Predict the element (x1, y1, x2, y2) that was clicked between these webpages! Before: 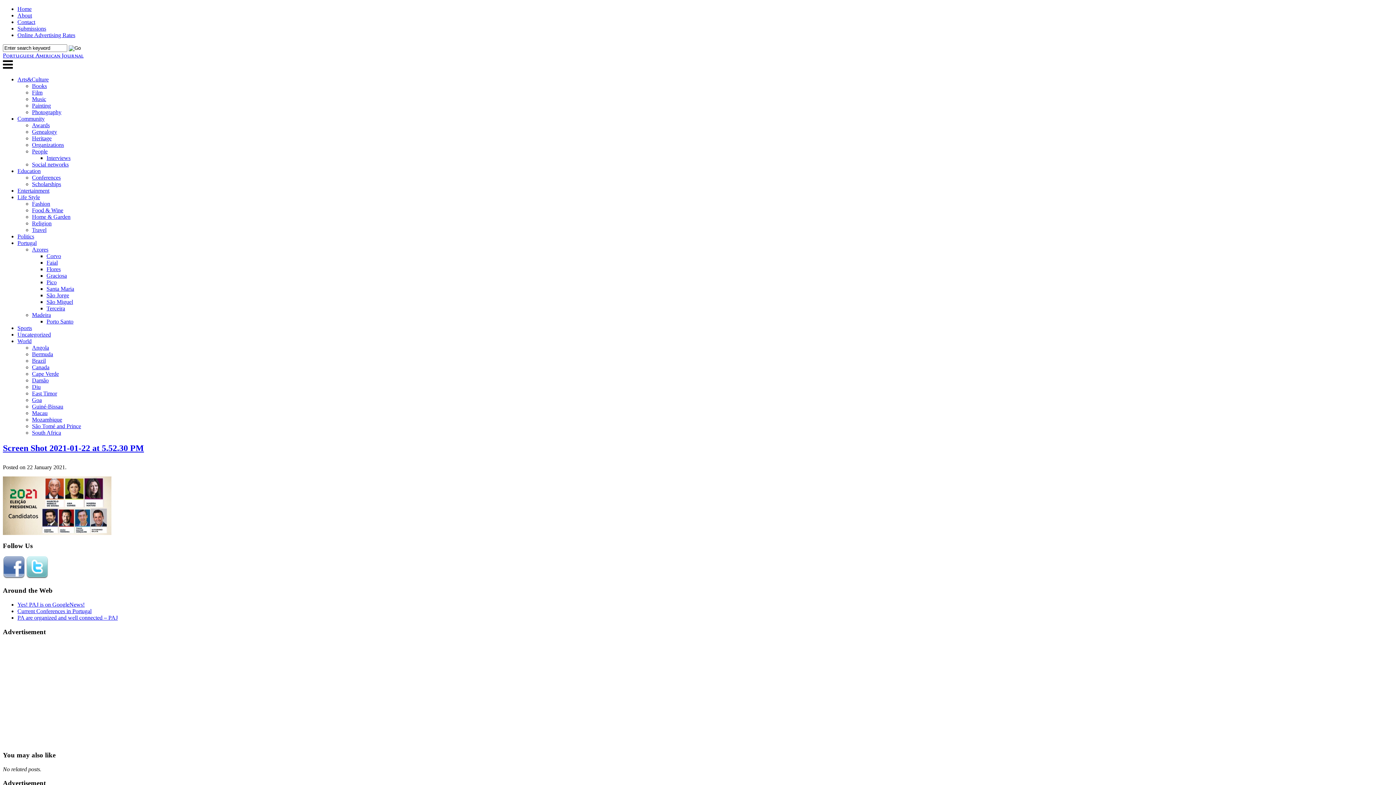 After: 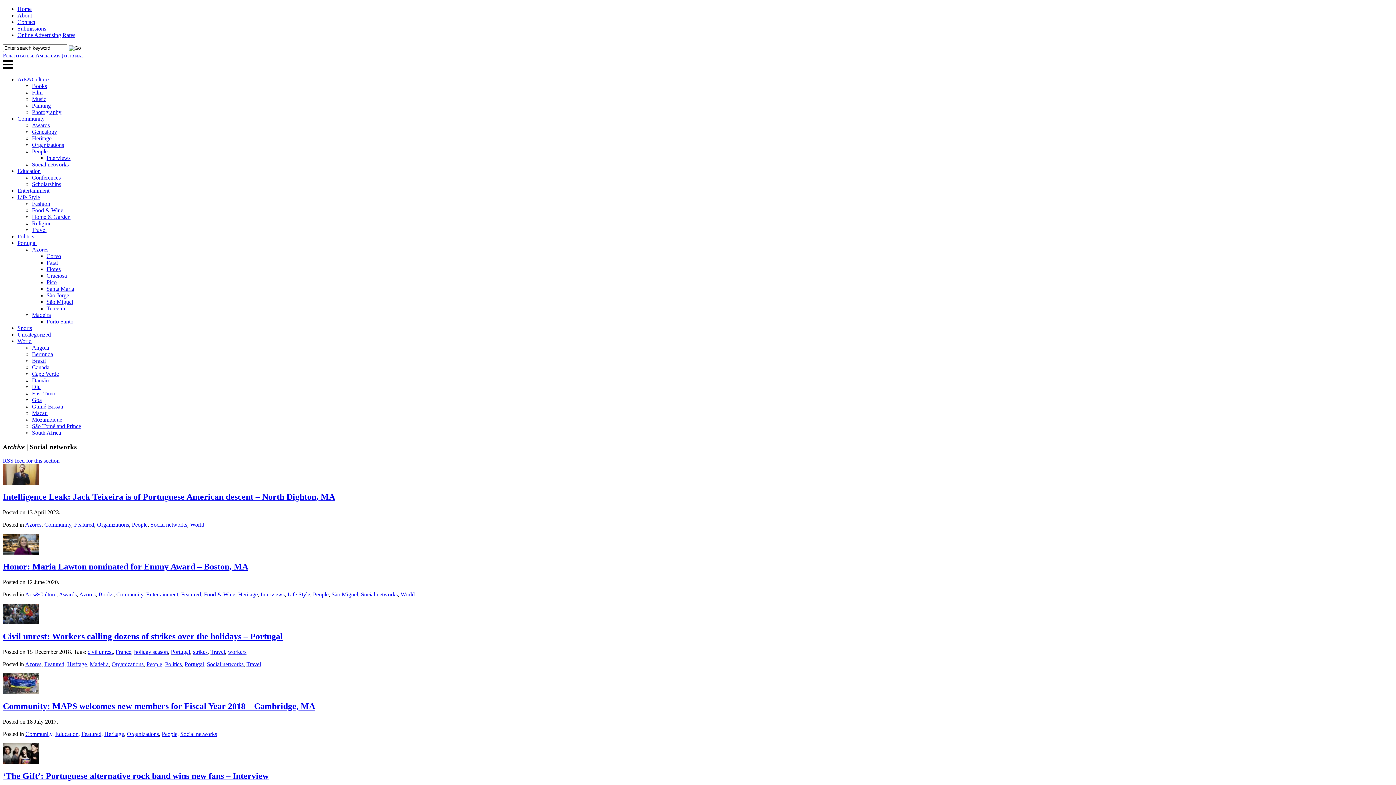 Action: label: Social networks bbox: (32, 161, 68, 167)